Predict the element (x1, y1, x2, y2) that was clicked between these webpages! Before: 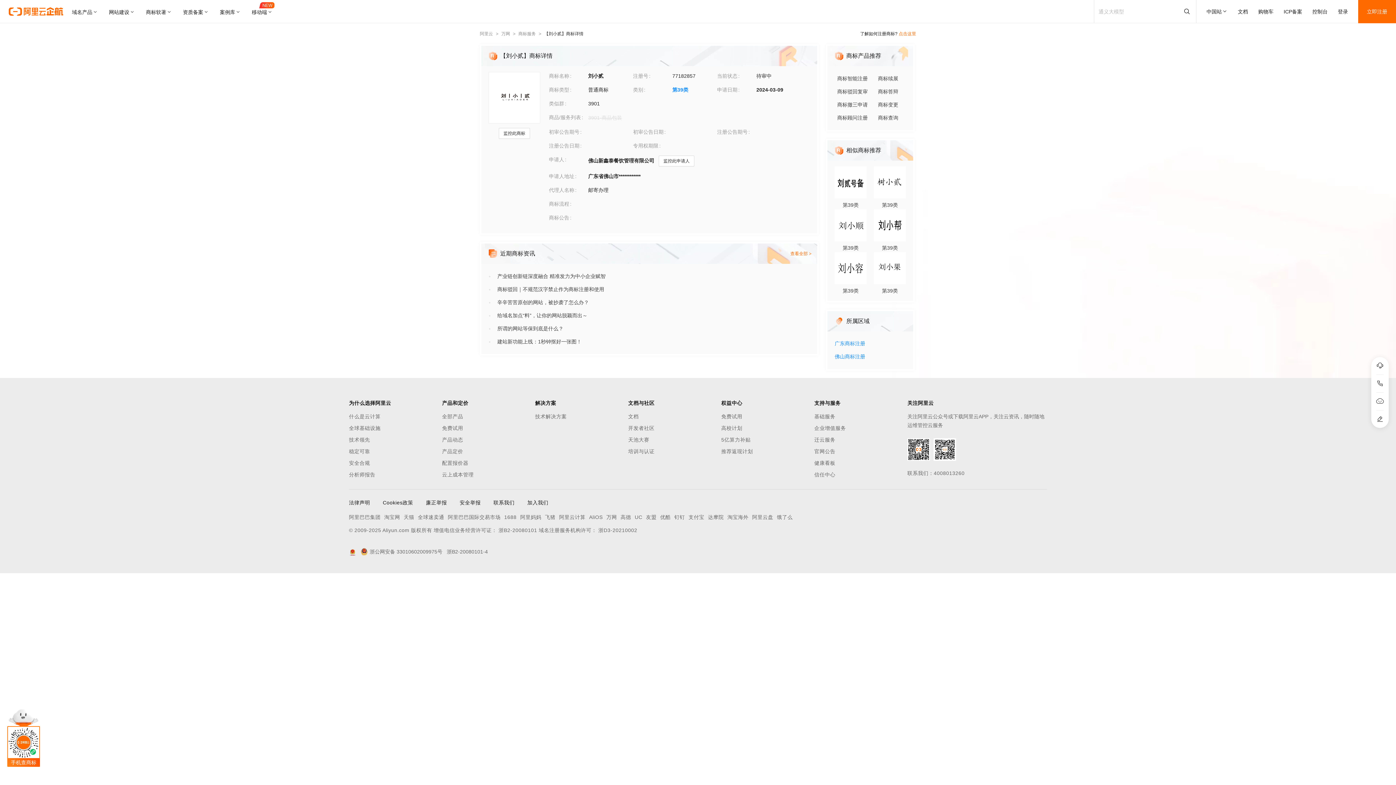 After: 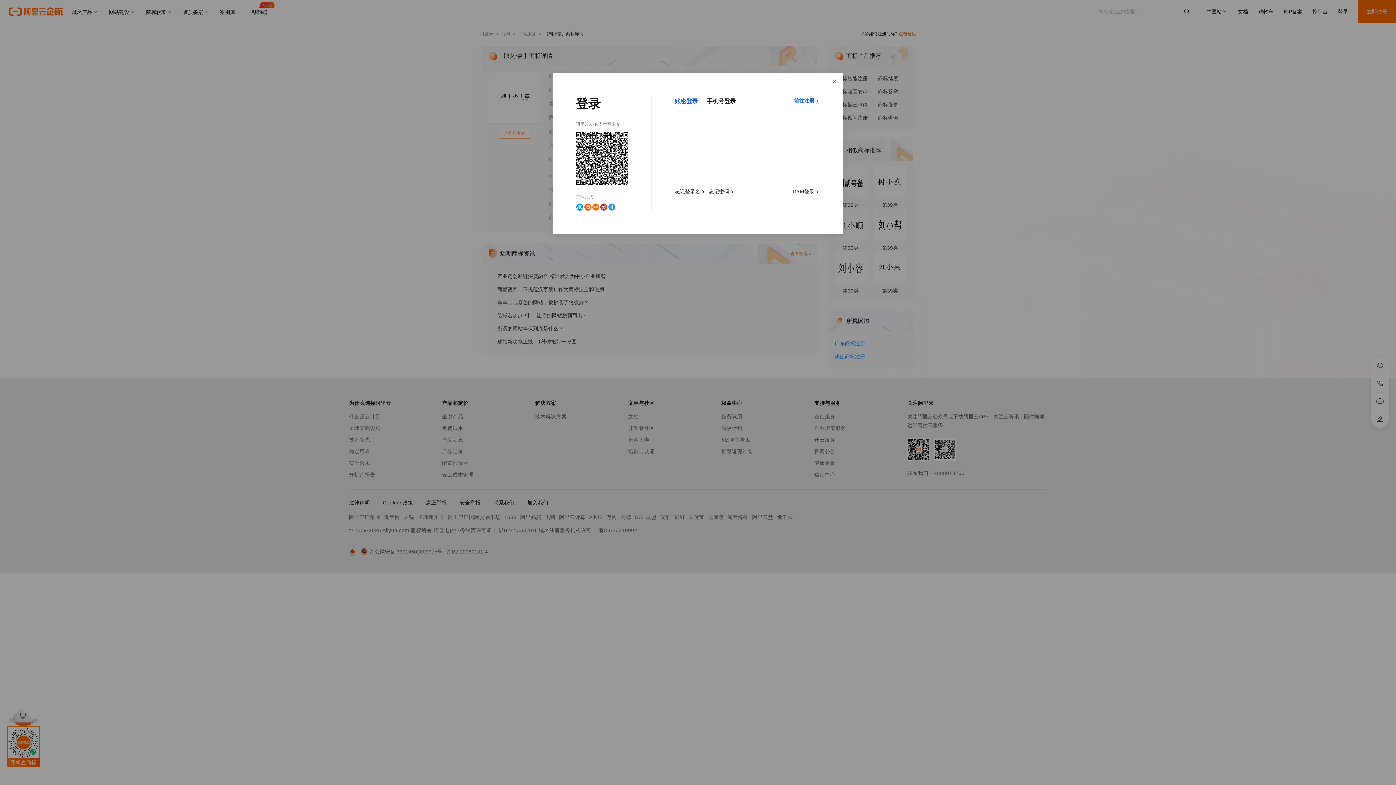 Action: label: 监控此商标 bbox: (498, 128, 530, 138)